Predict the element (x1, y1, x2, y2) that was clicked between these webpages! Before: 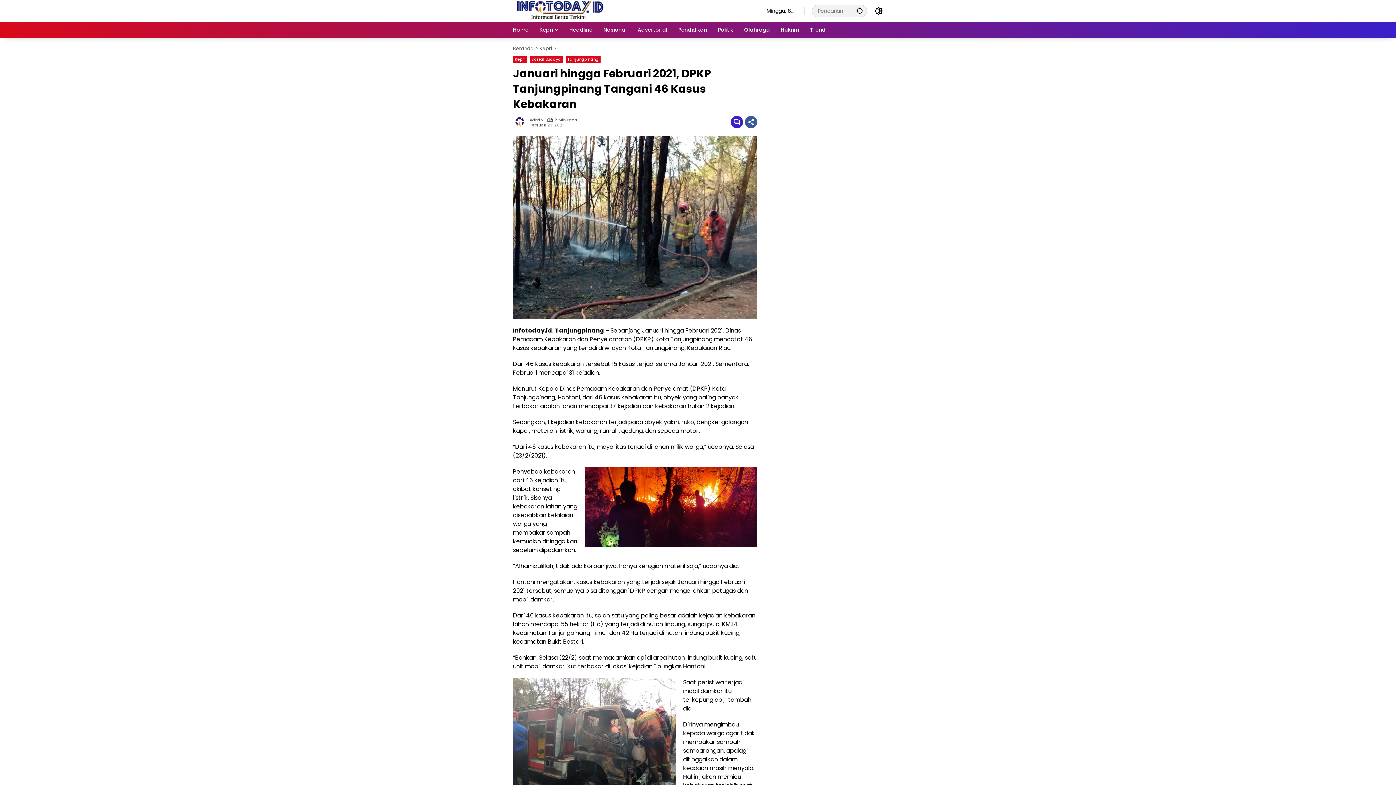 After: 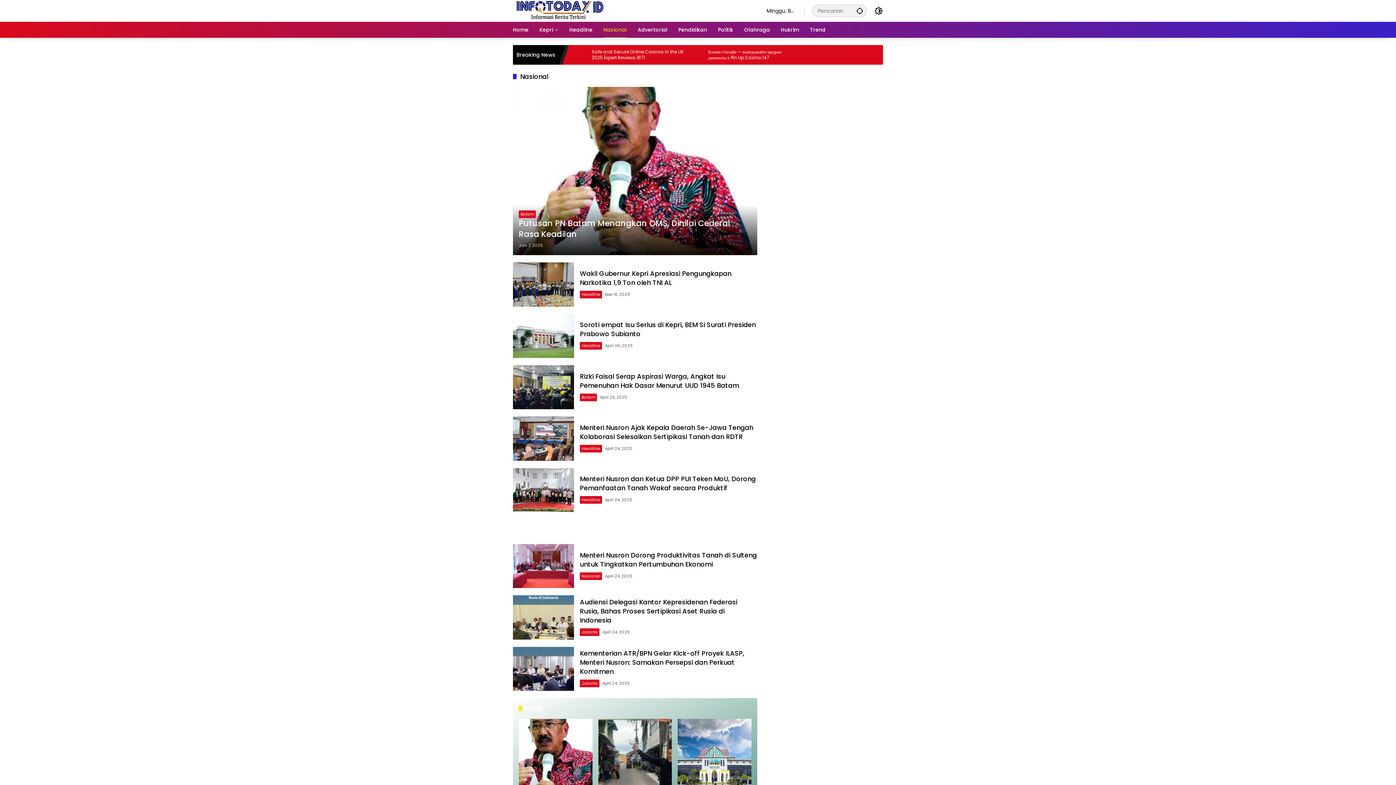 Action: bbox: (603, 21, 626, 37) label: Nasional